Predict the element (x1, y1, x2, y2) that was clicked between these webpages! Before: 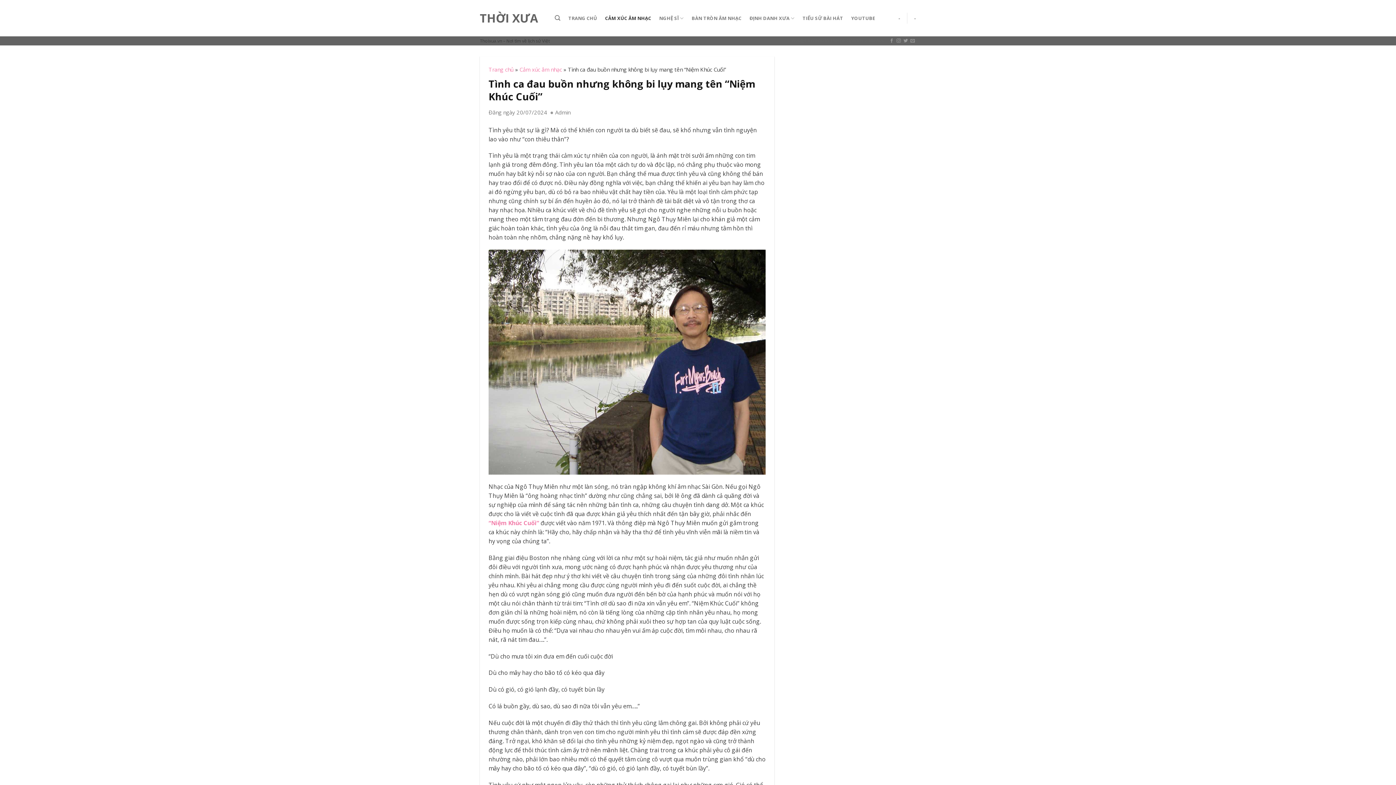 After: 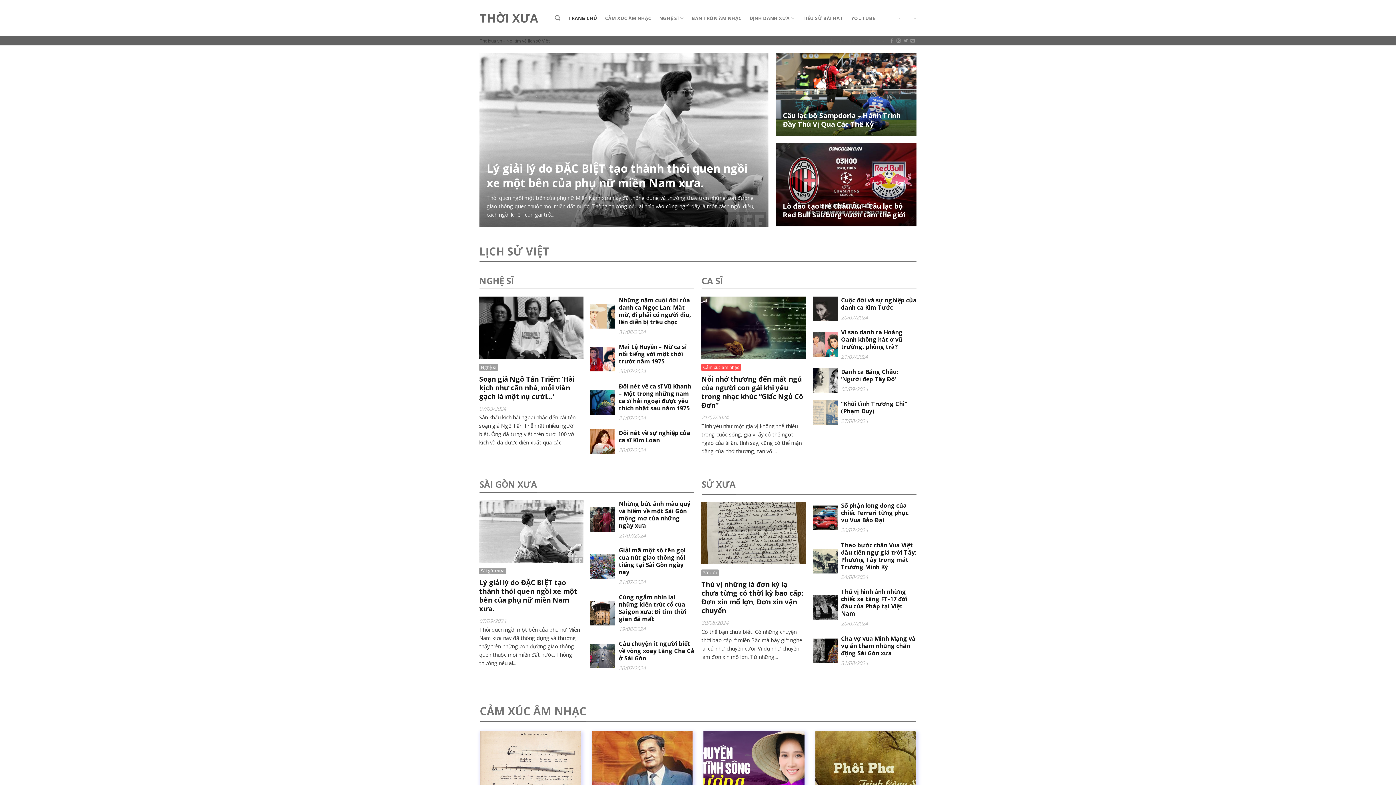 Action: label: THỜI XƯA bbox: (480, 12, 544, 24)